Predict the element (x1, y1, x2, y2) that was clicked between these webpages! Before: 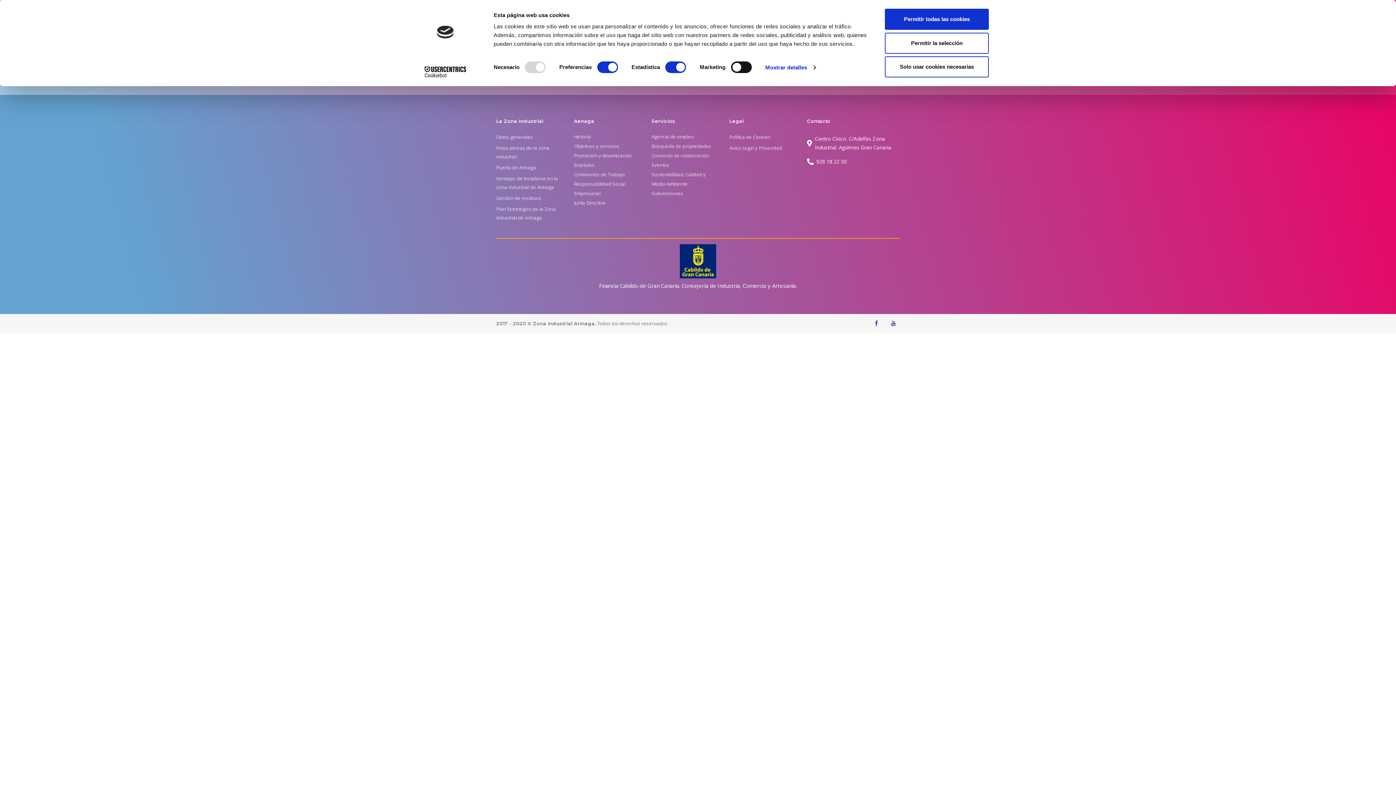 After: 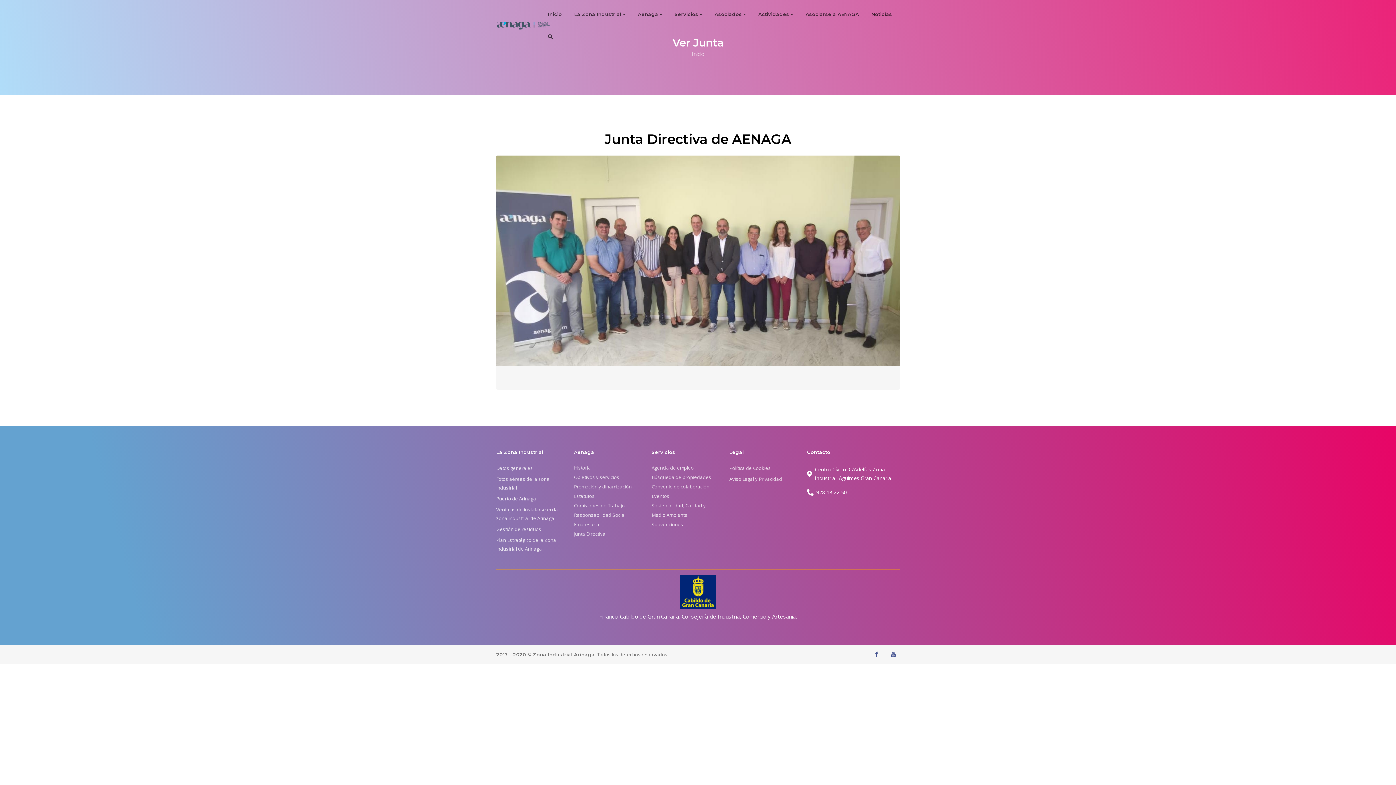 Action: bbox: (574, 198, 605, 207) label: Junta Directiva